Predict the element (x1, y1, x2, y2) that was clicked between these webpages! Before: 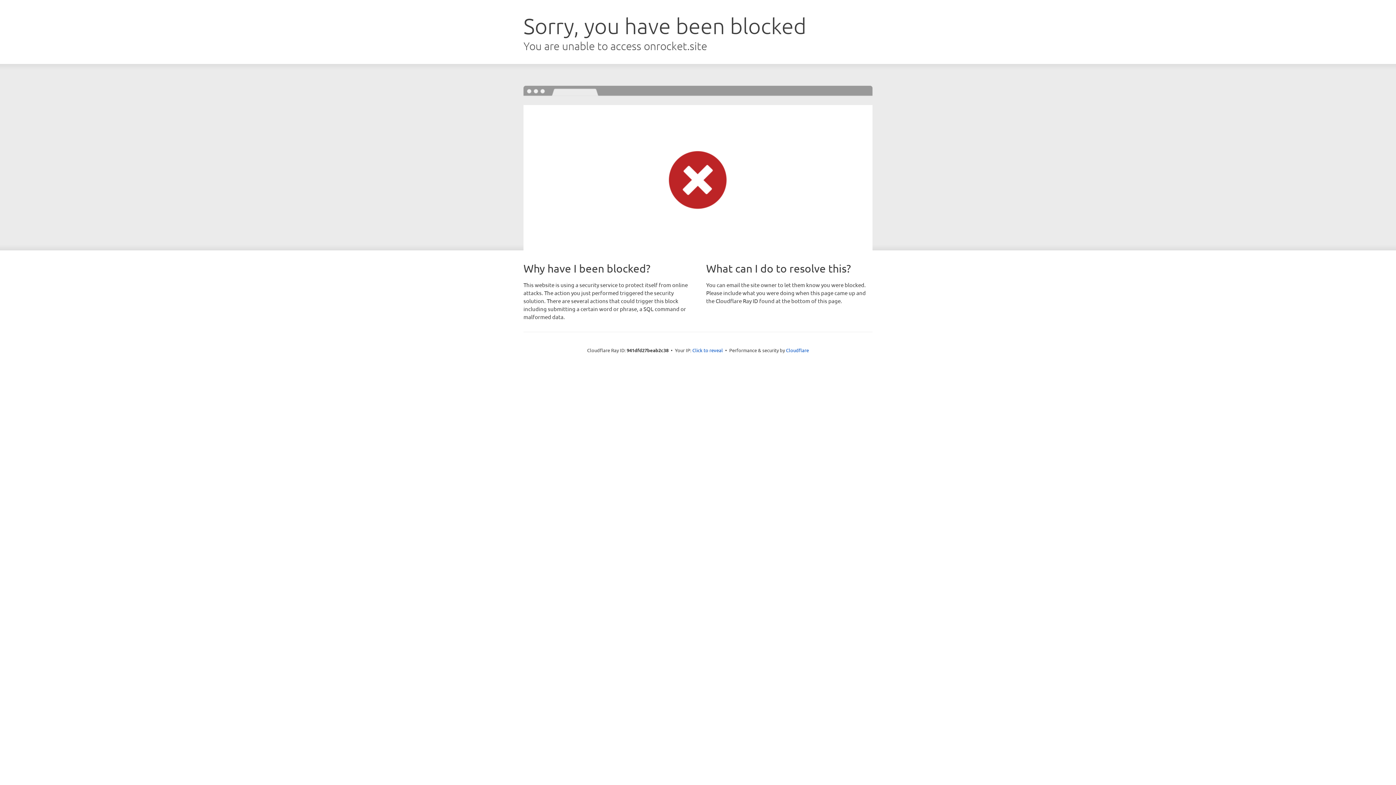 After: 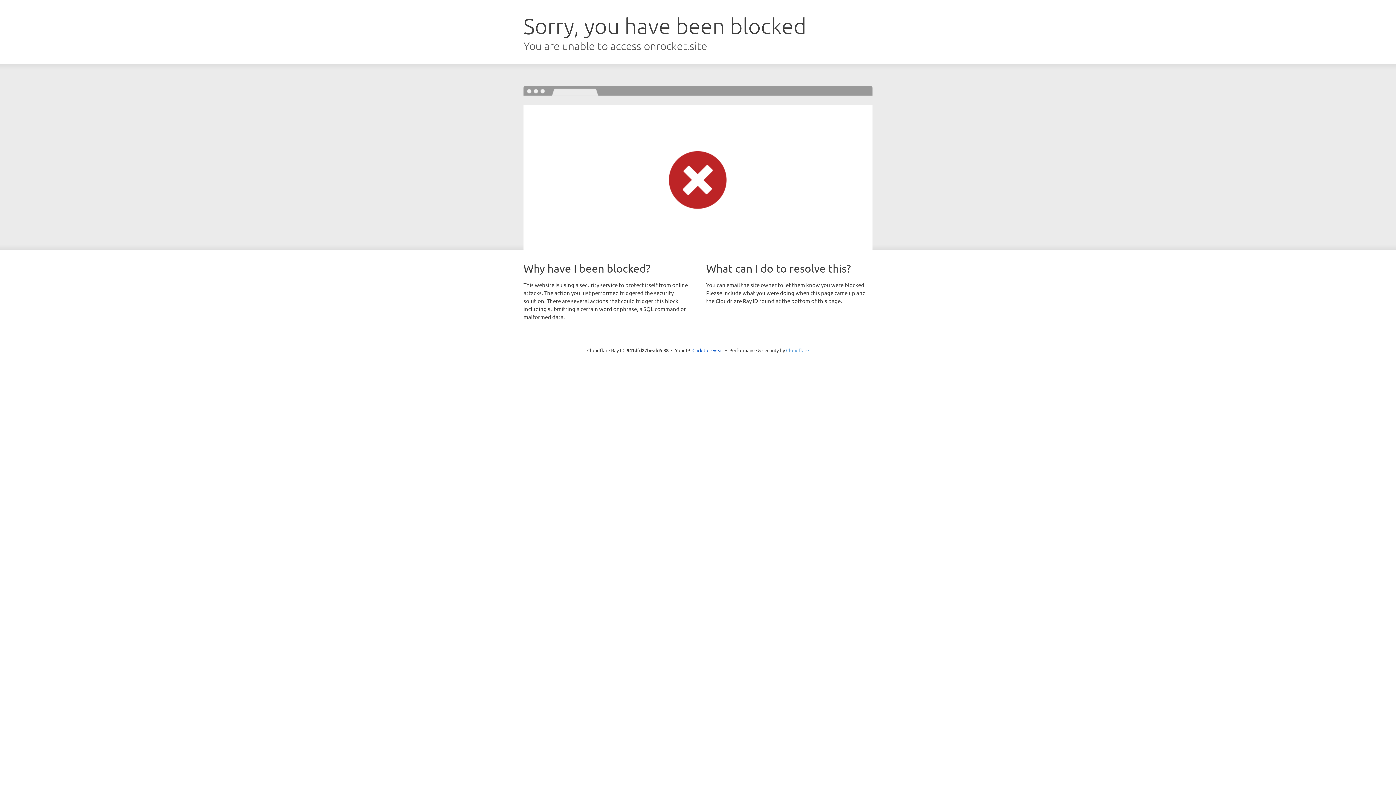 Action: label: Cloudflare bbox: (786, 347, 809, 353)